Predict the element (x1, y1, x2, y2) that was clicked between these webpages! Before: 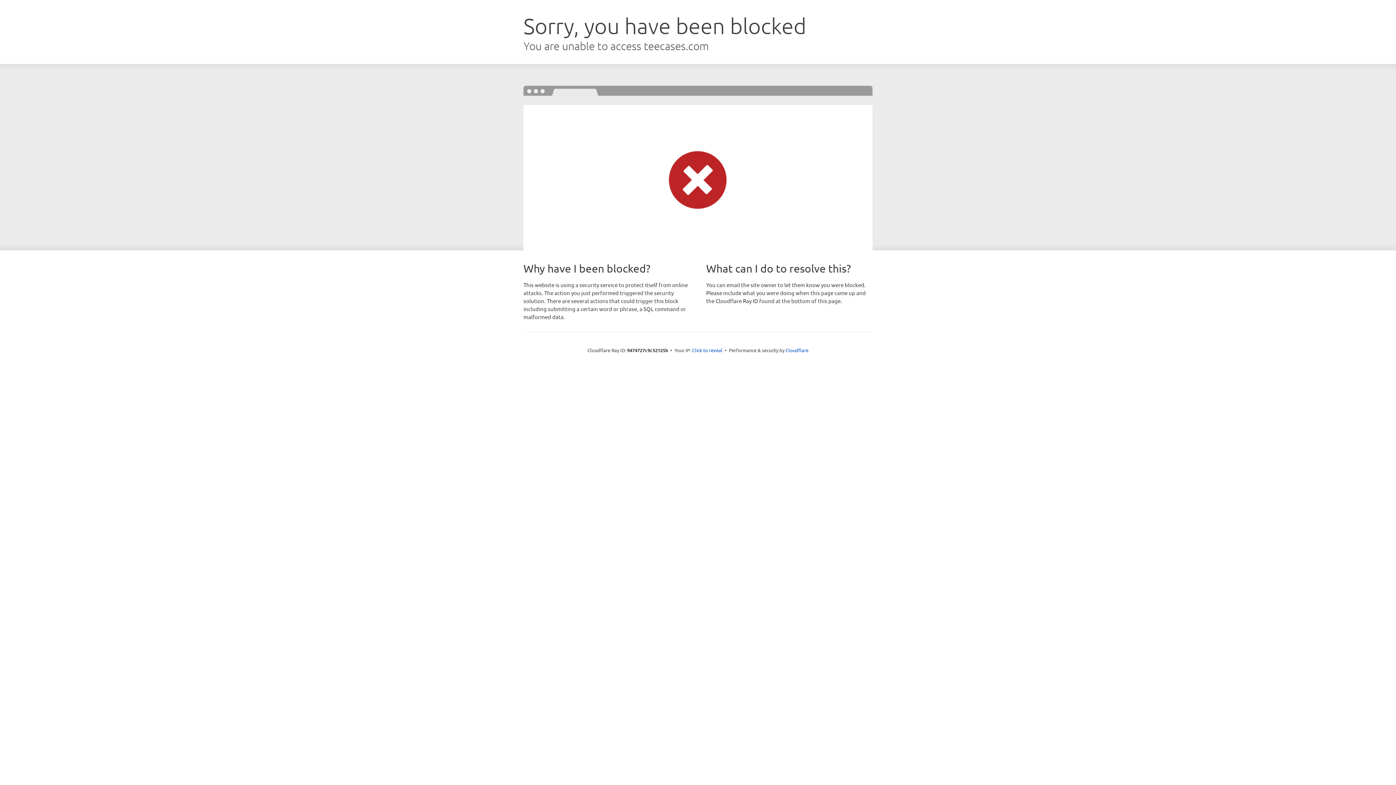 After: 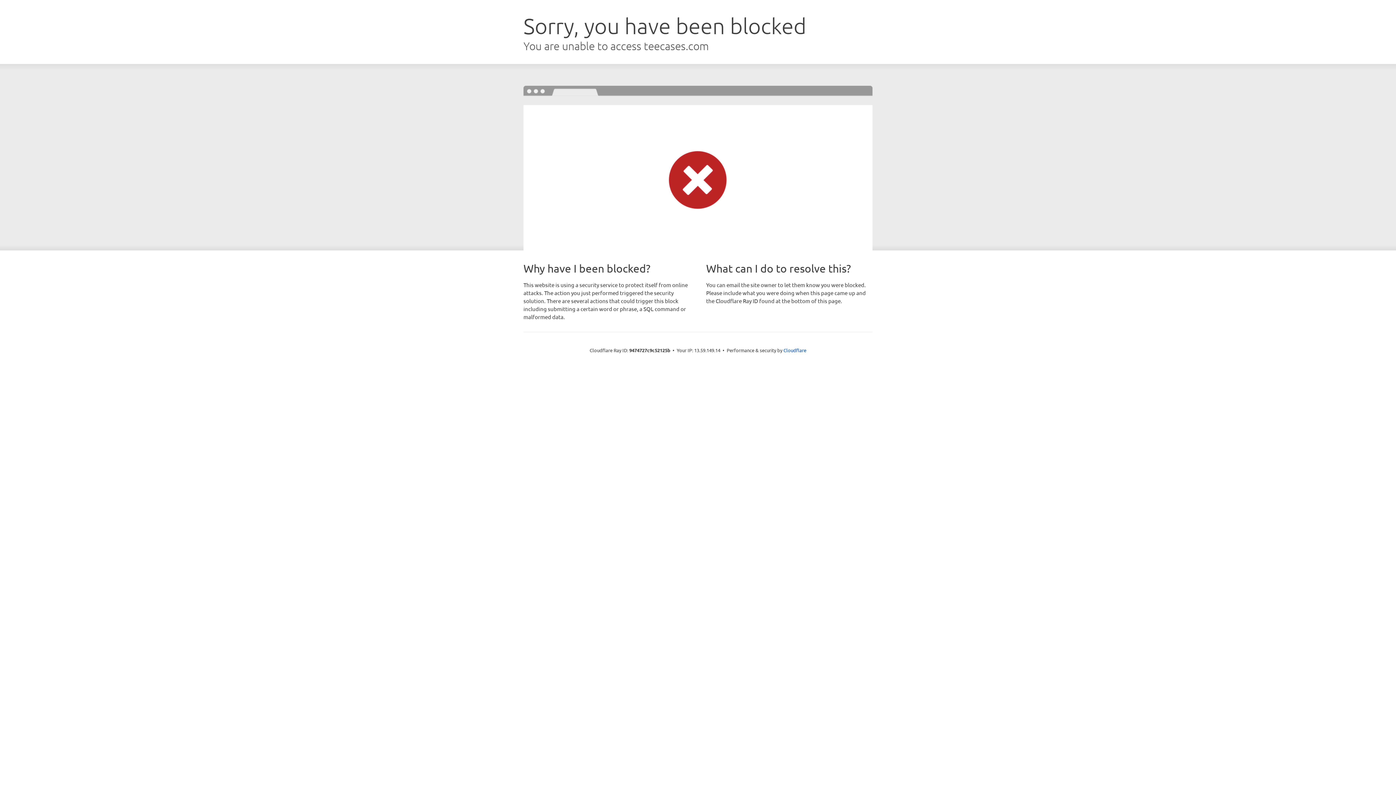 Action: bbox: (692, 346, 722, 353) label: Click to reveal